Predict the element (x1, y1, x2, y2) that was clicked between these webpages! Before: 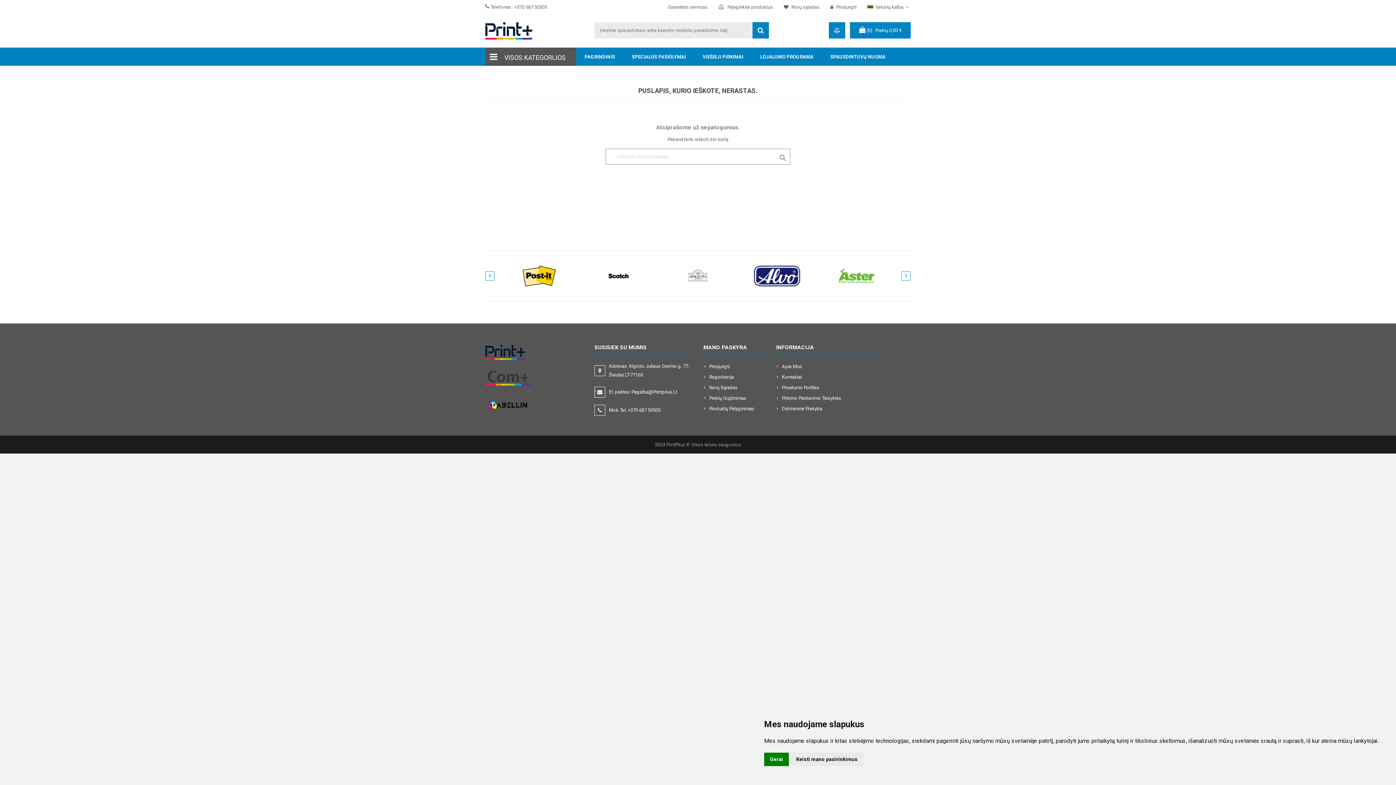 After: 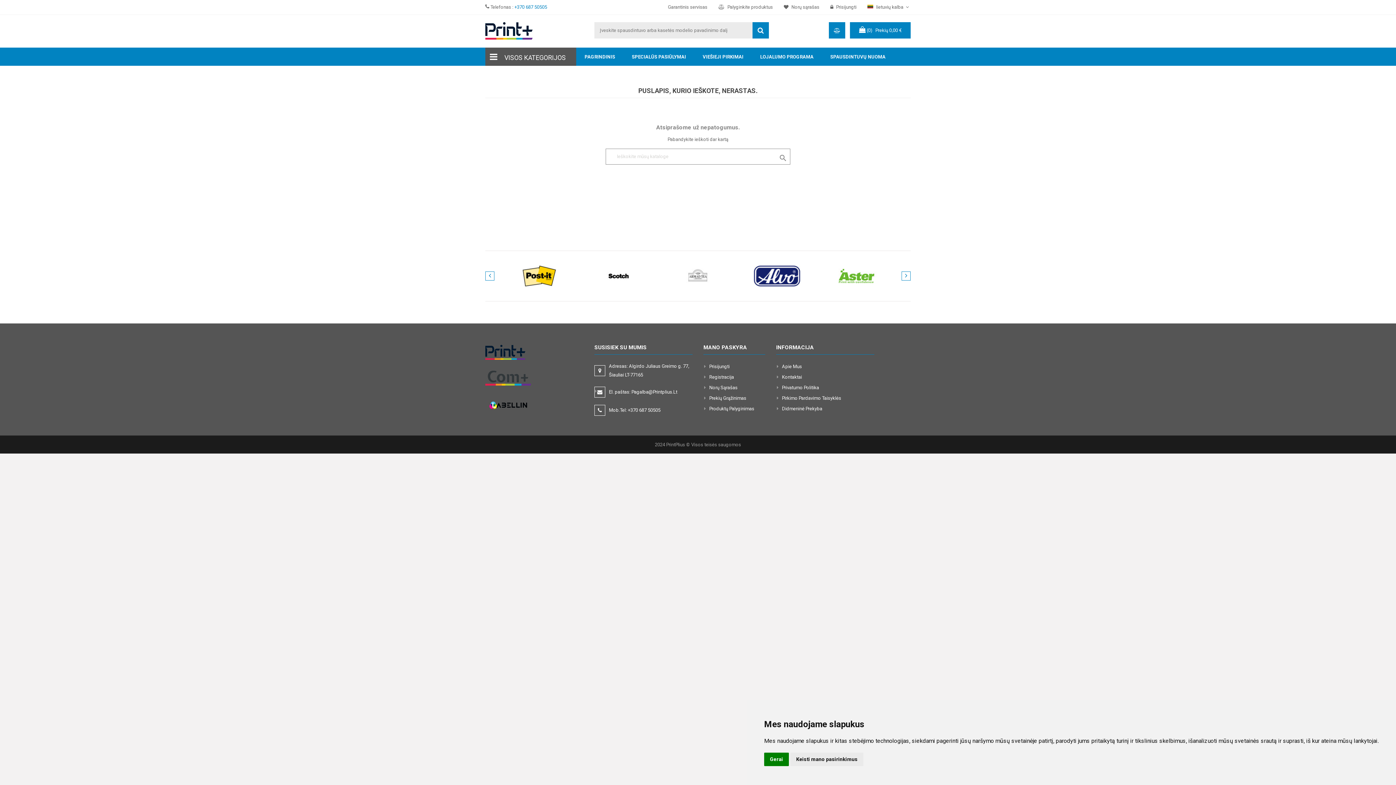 Action: label: +370 687 50505 bbox: (514, 4, 547, 9)